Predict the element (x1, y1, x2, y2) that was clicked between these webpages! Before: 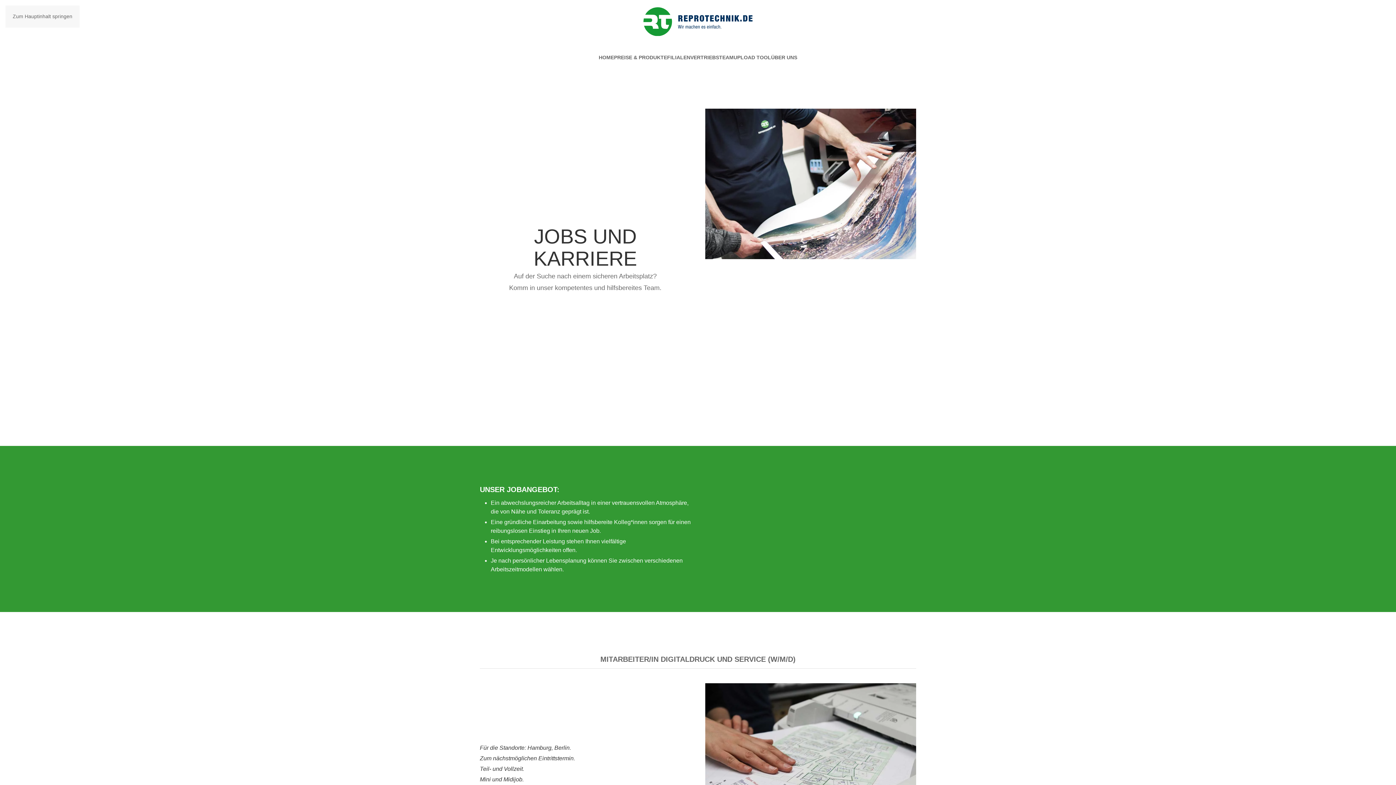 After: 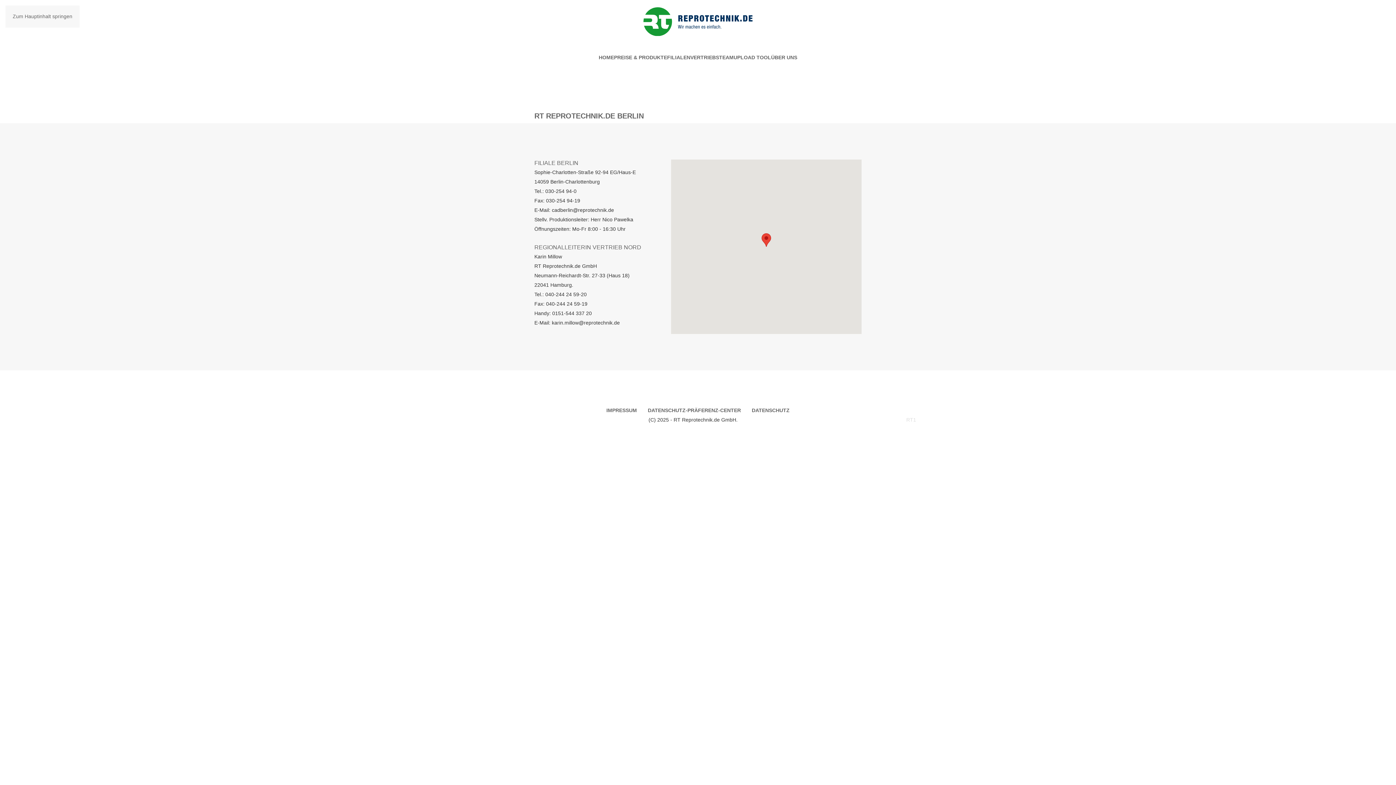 Action: label: Berlin bbox: (554, 745, 569, 751)